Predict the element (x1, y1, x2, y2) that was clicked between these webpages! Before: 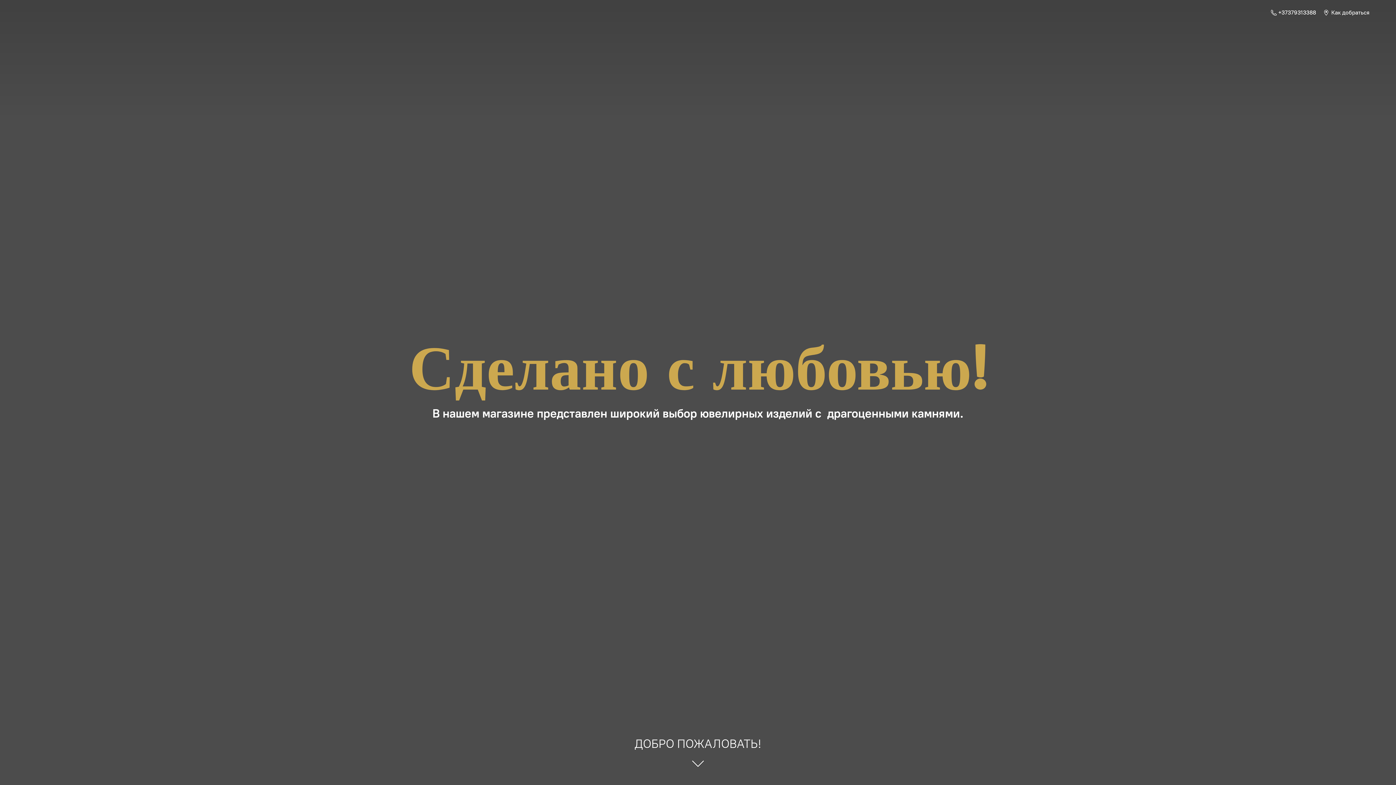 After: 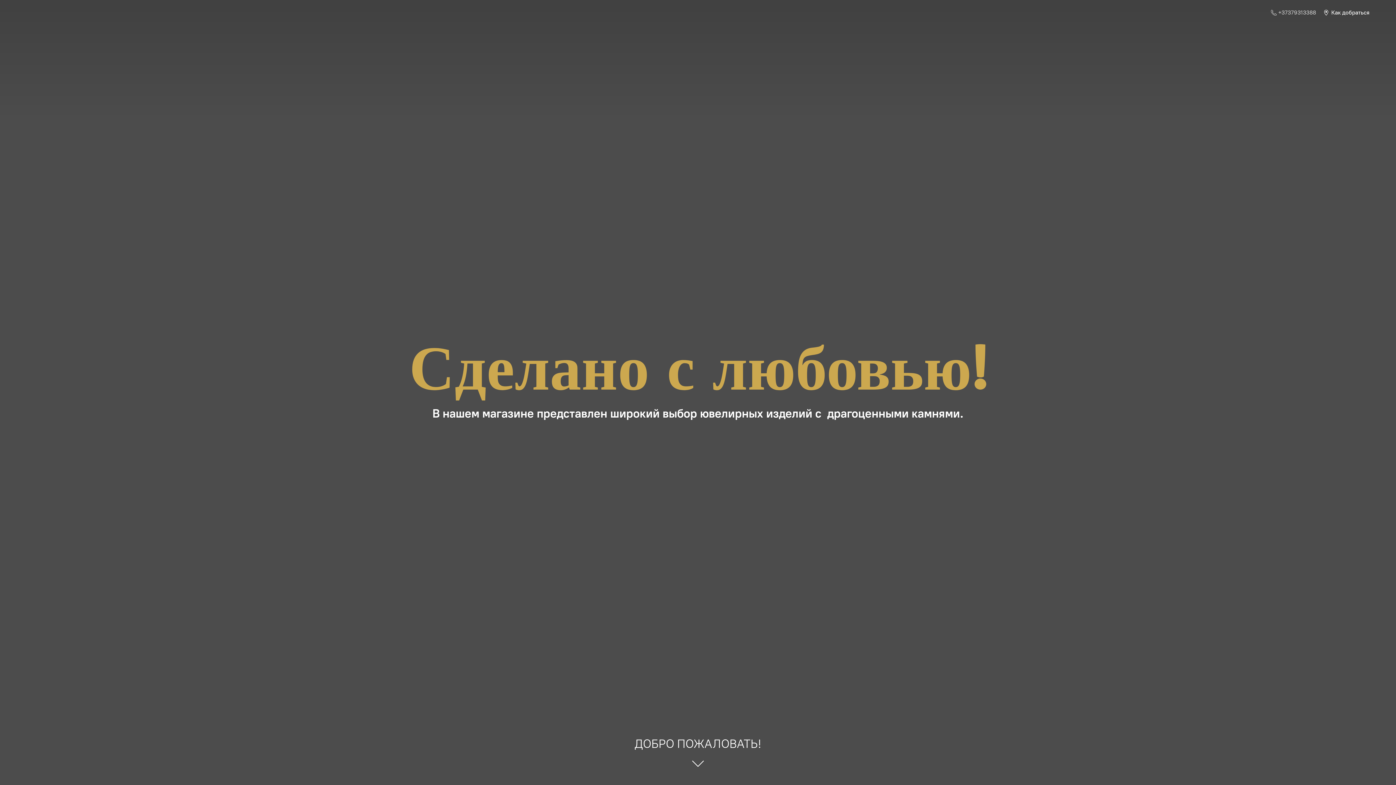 Action: label:  +37379313388 bbox: (1267, 7, 1320, 17)